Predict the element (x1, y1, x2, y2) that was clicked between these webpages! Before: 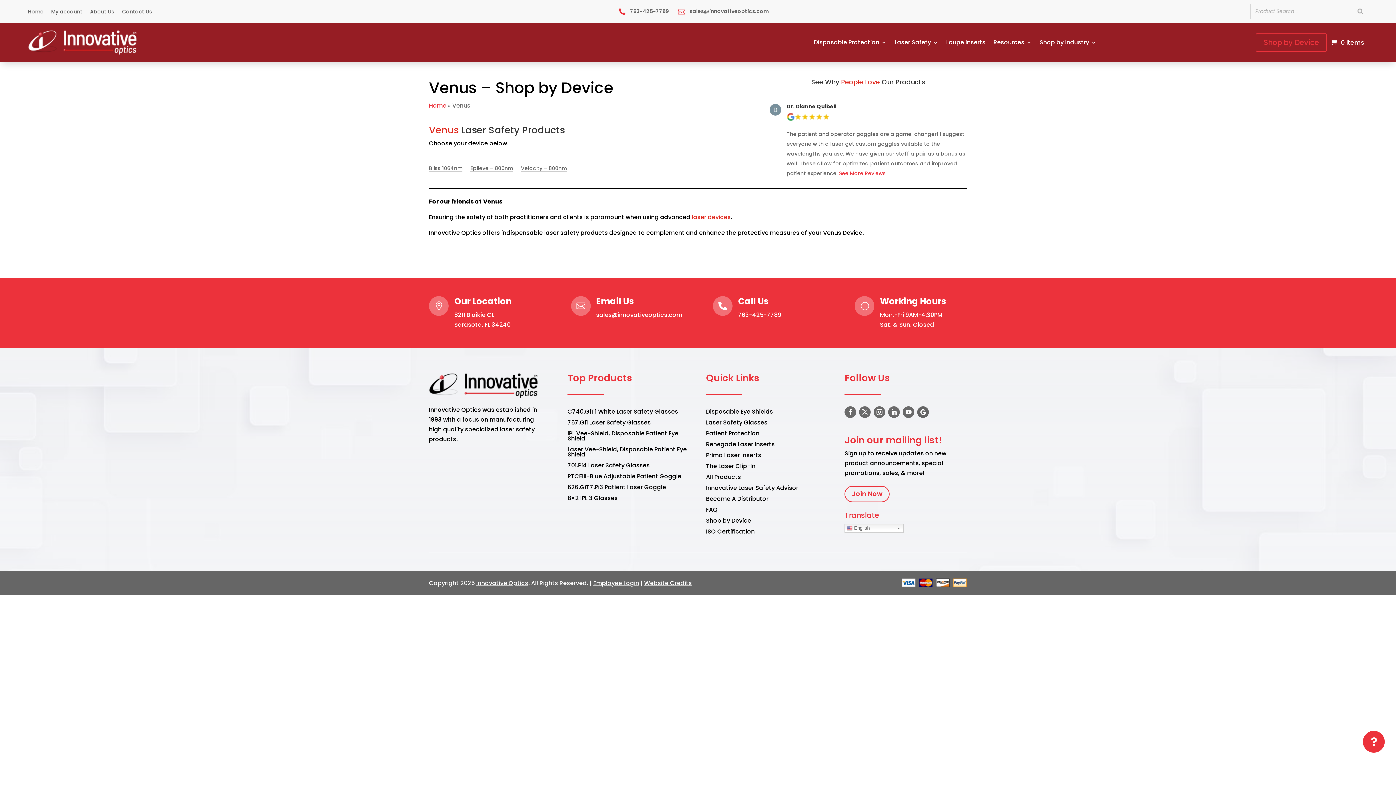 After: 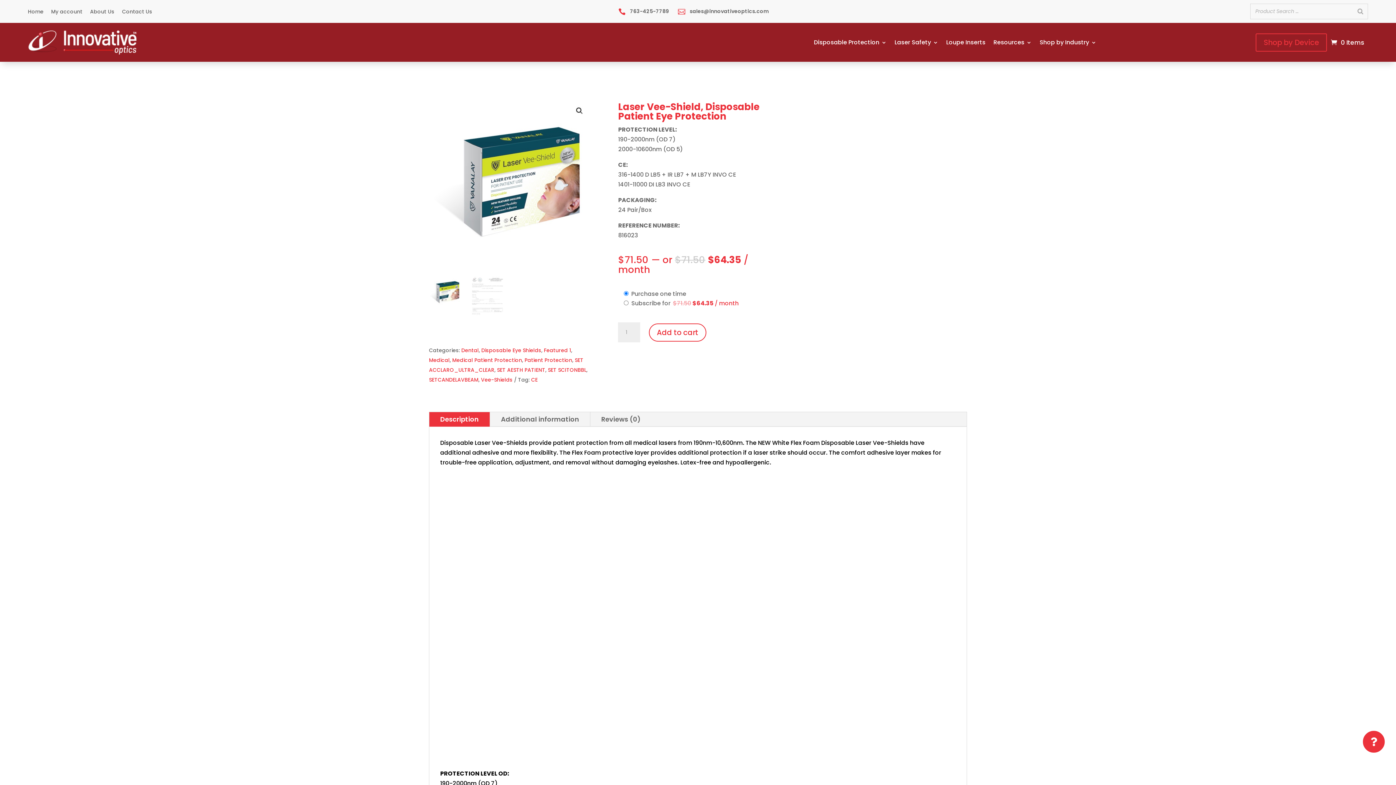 Action: bbox: (567, 447, 690, 460) label: Laser Vee-Shield, Disposable Patient Eye Shield